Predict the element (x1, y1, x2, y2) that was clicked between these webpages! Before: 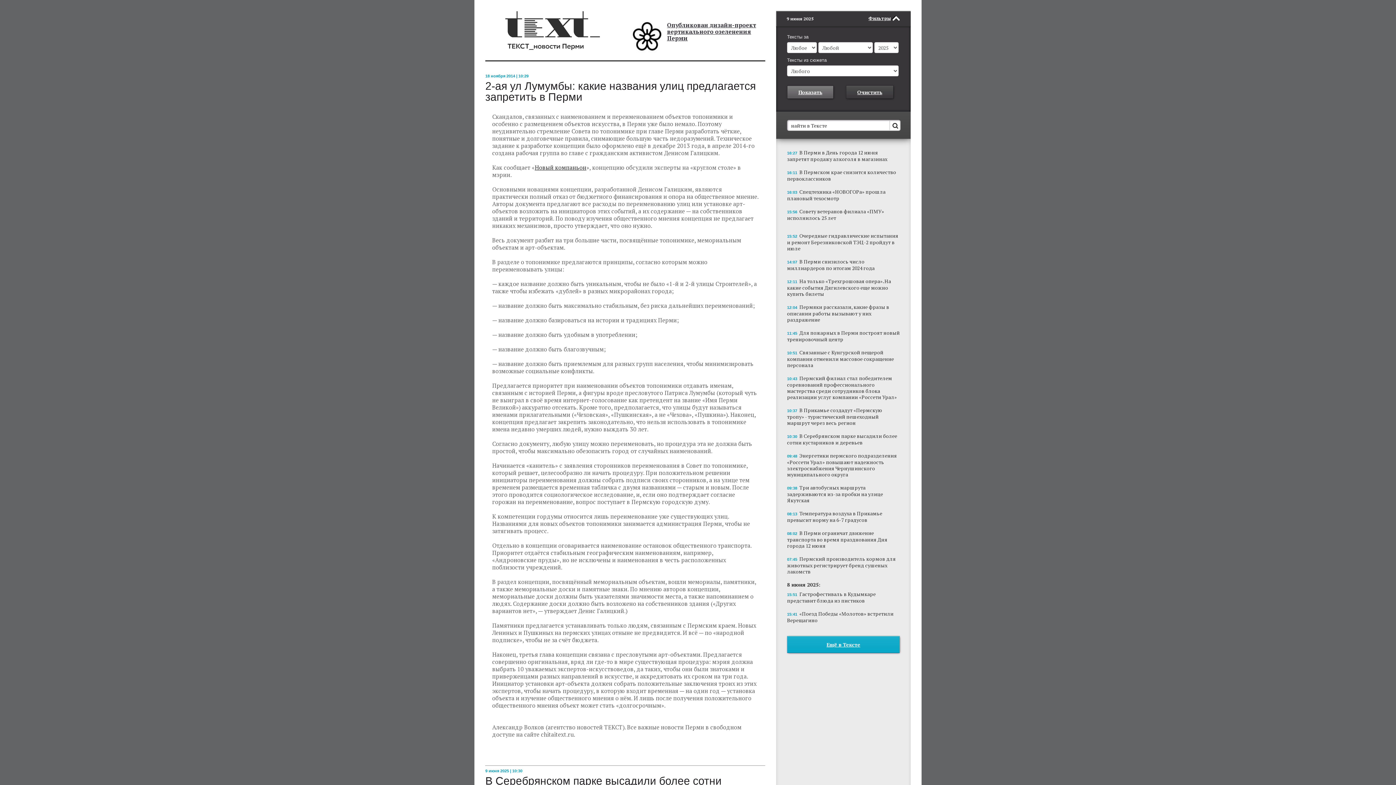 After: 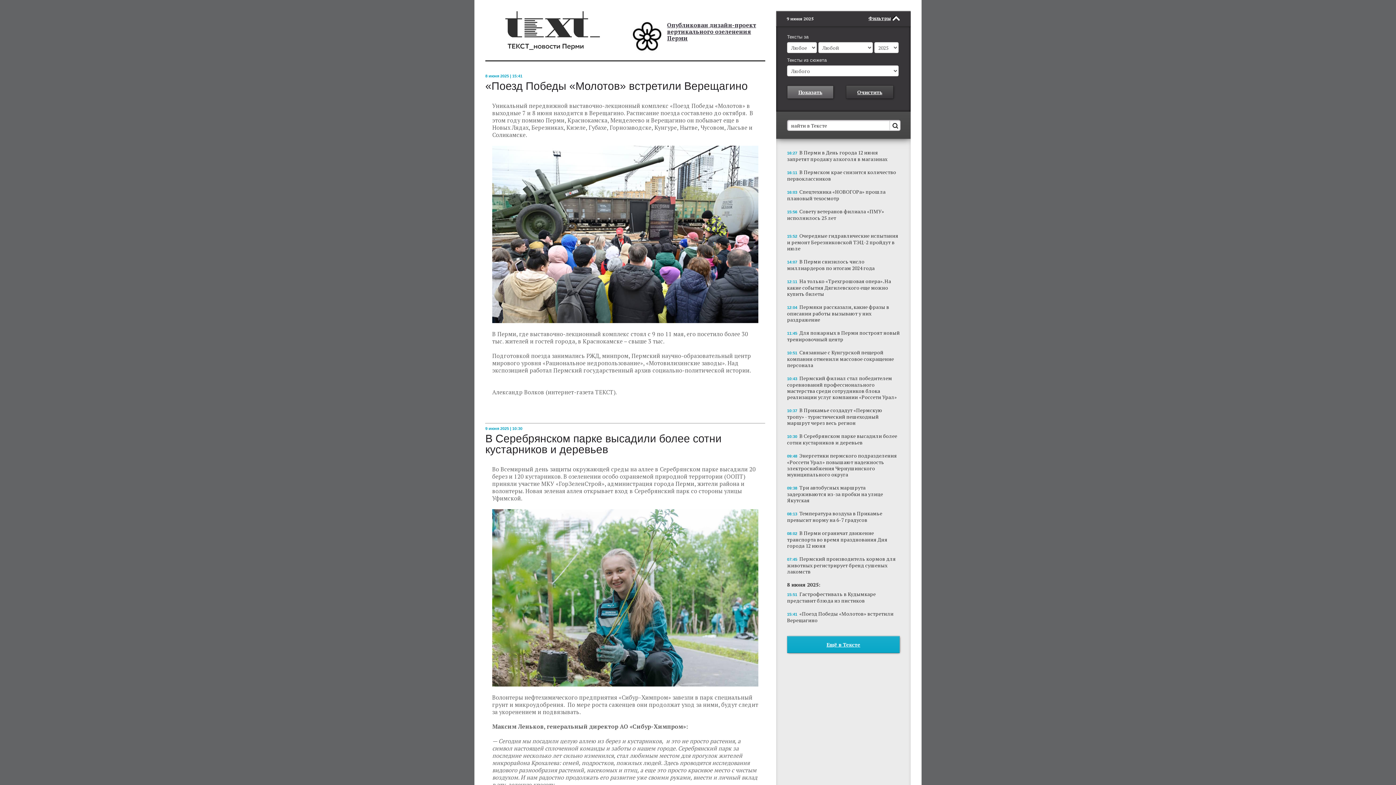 Action: label: 15:41 «Поезд Победы «Молотов» встретили Верещагино bbox: (787, 610, 900, 623)